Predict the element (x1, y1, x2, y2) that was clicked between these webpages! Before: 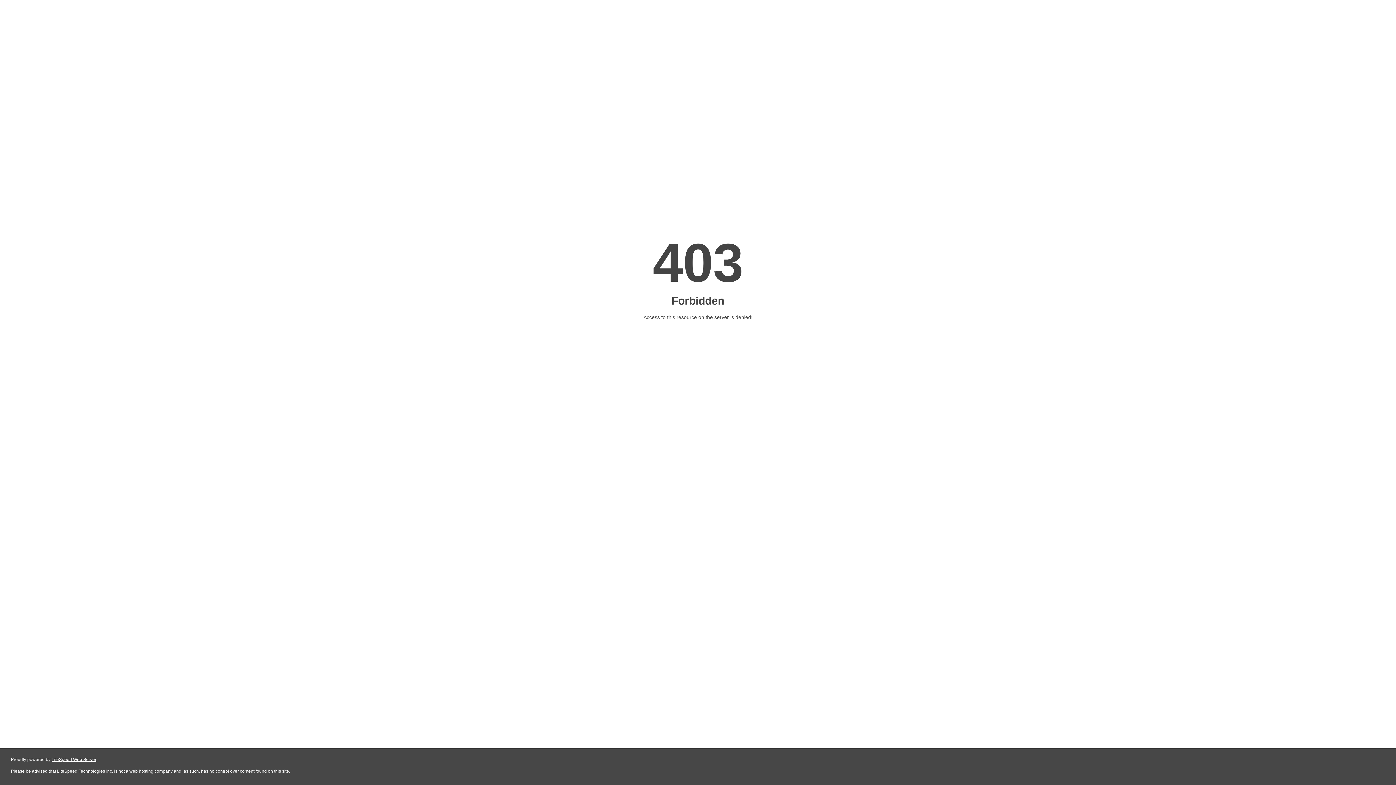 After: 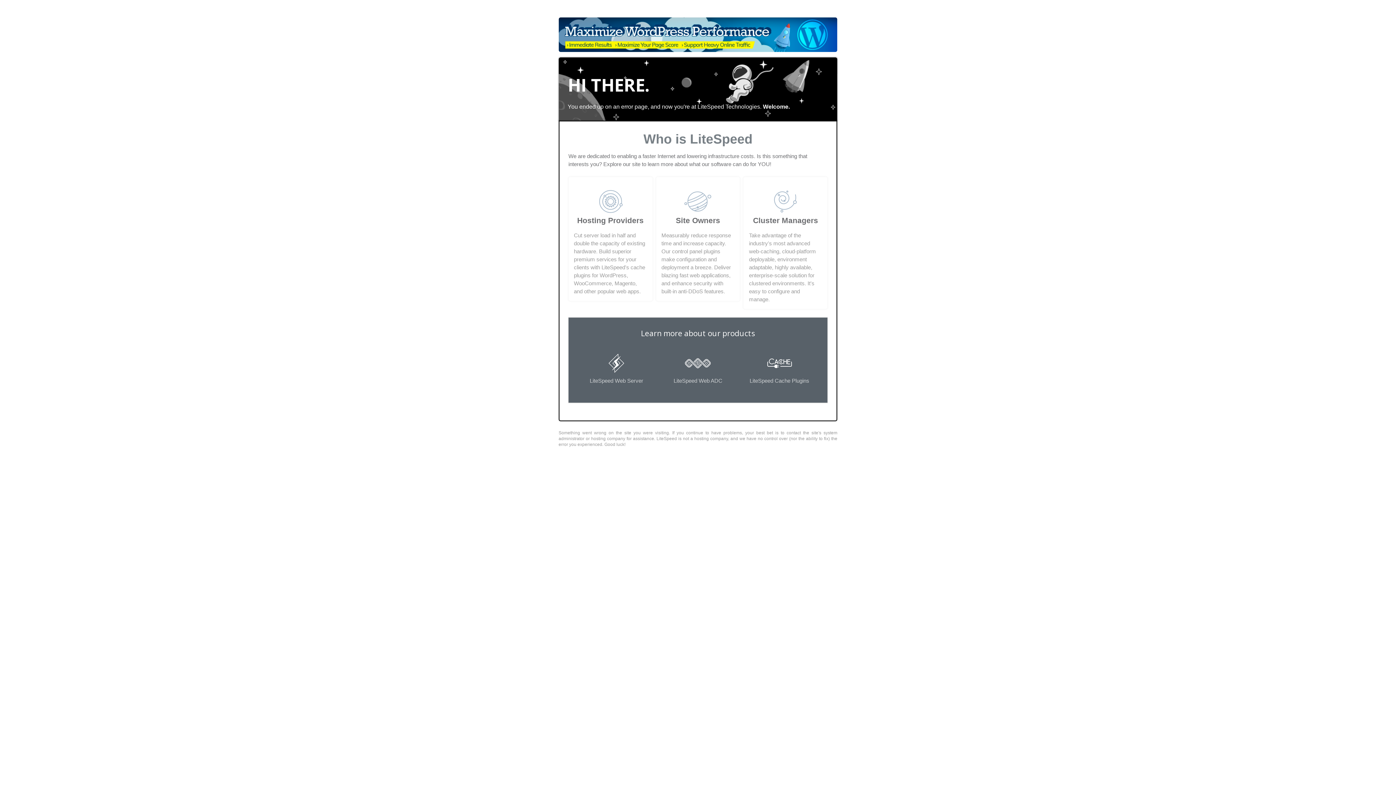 Action: bbox: (51, 757, 96, 762) label: LiteSpeed Web Server